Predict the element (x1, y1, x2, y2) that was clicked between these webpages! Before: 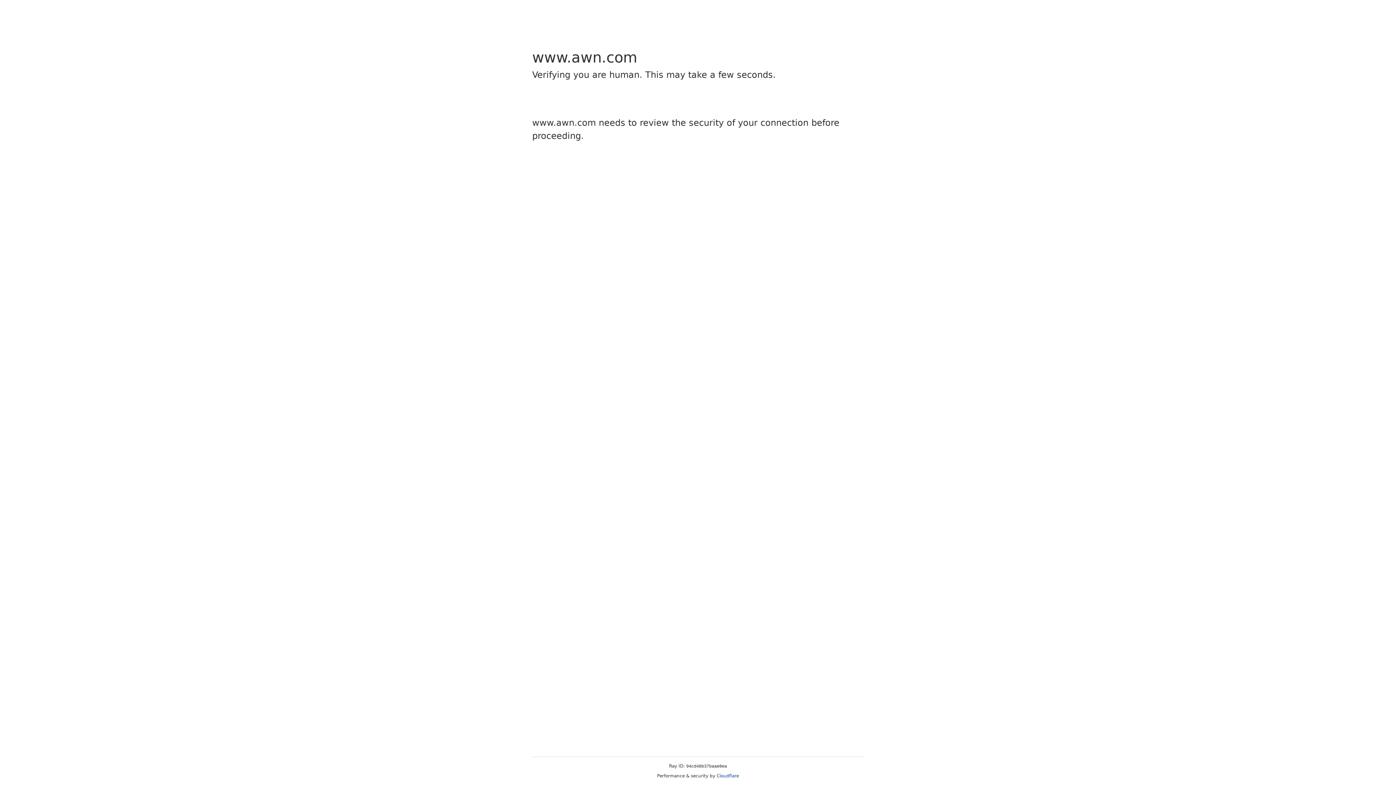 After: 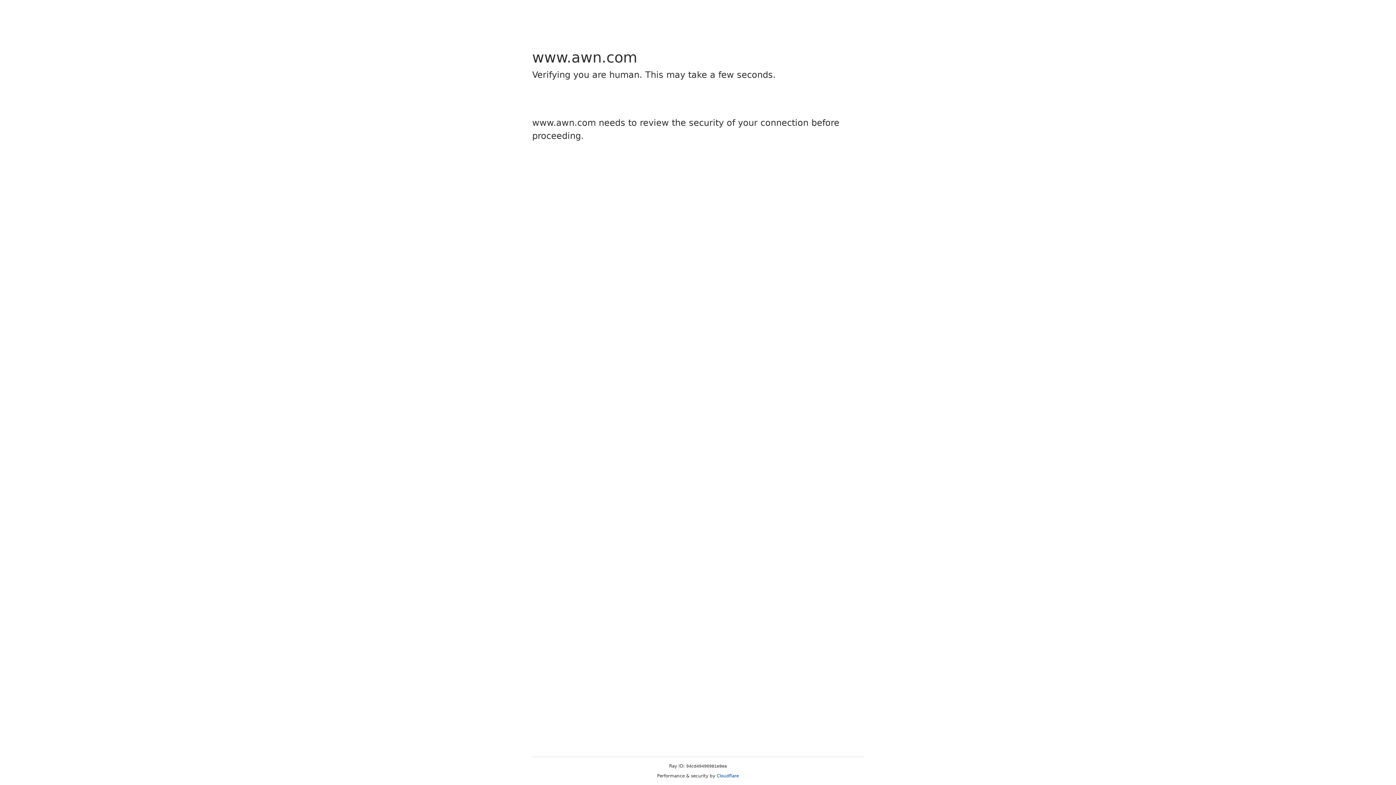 Action: bbox: (716, 773, 739, 778) label: Cloudflare